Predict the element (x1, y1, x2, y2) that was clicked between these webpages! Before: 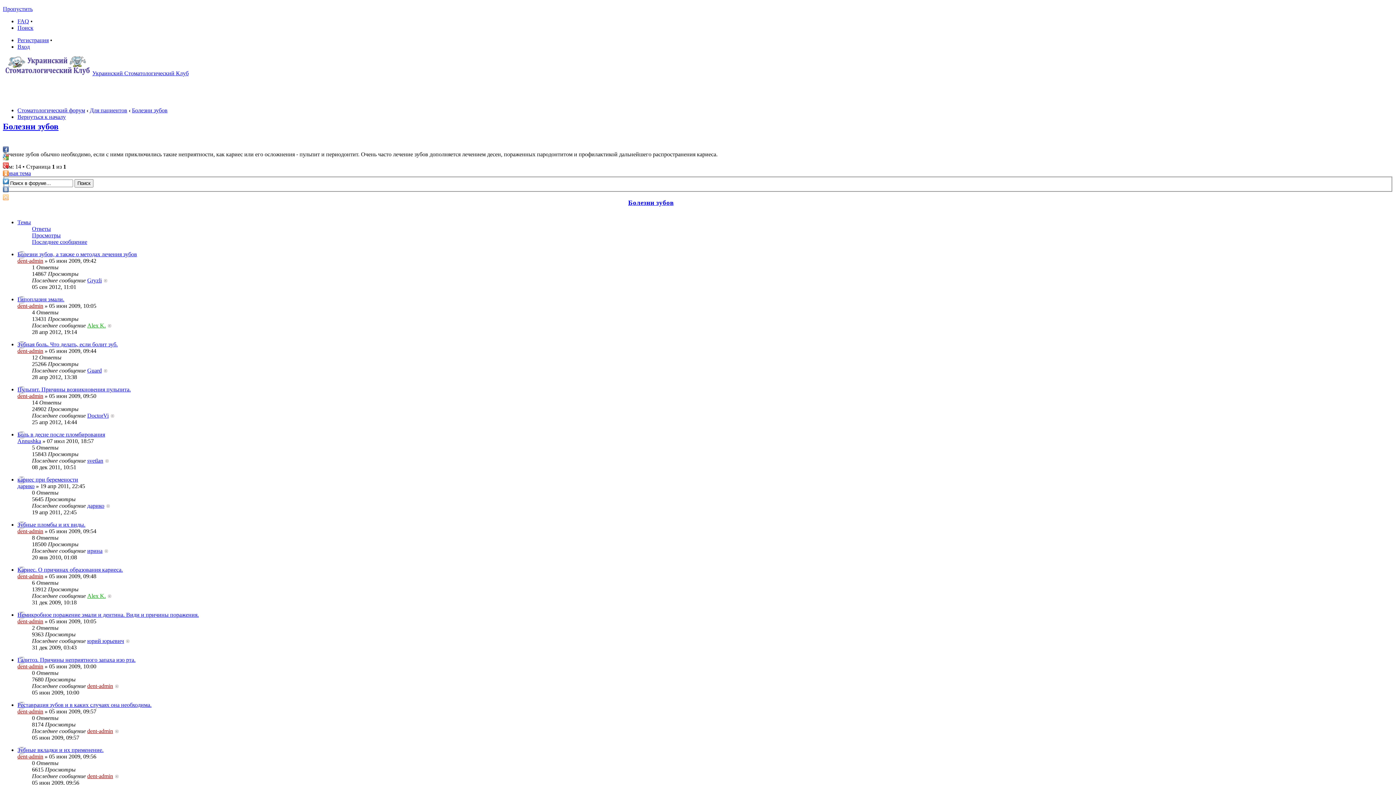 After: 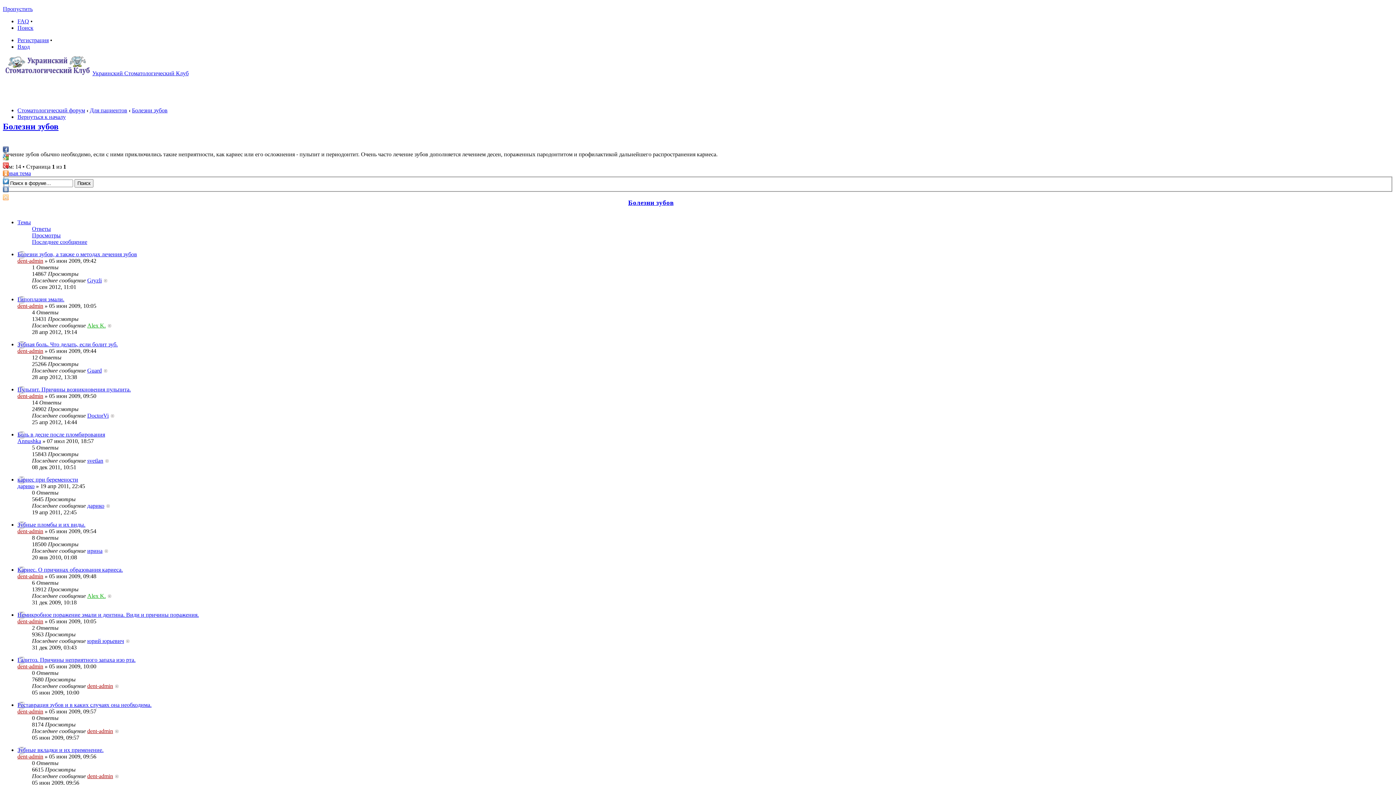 Action: bbox: (2, 146, 8, 152)